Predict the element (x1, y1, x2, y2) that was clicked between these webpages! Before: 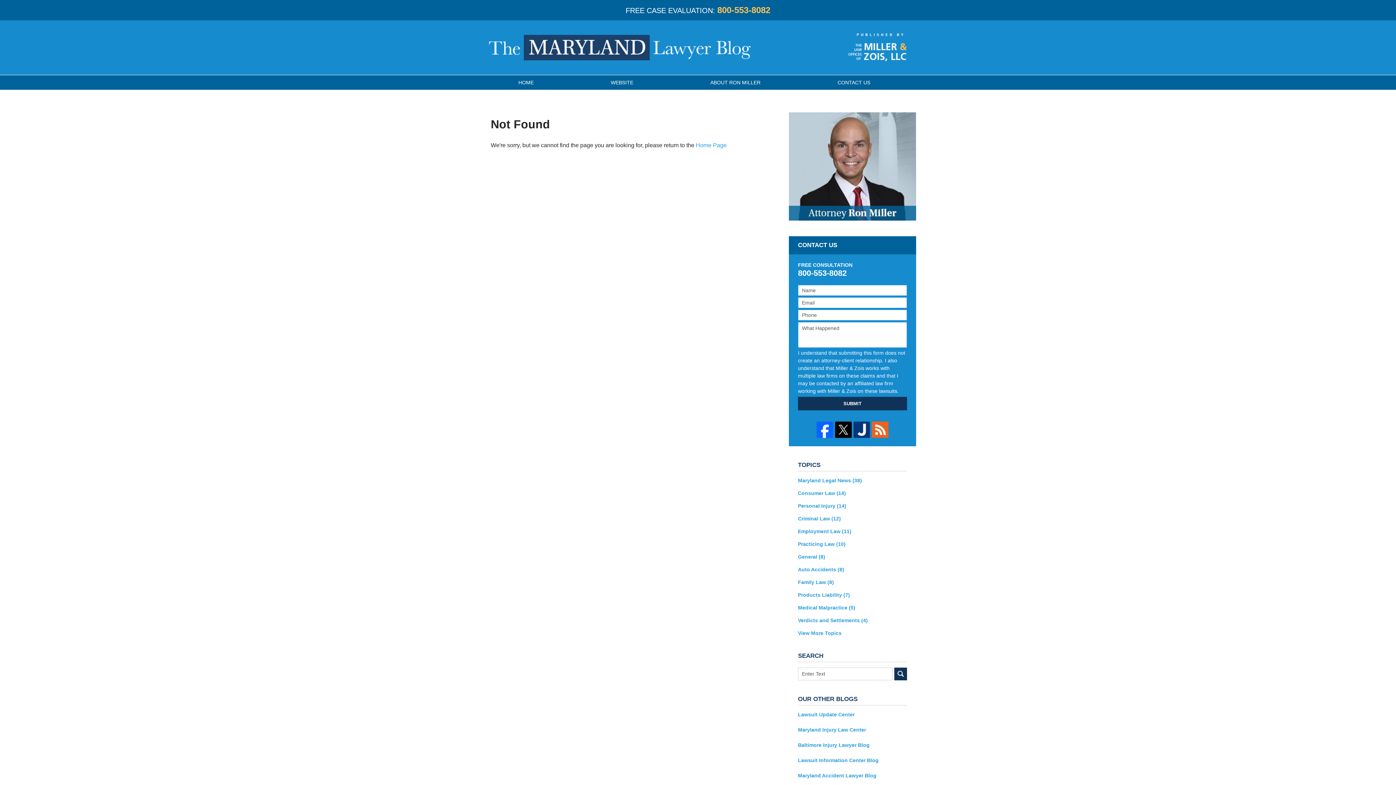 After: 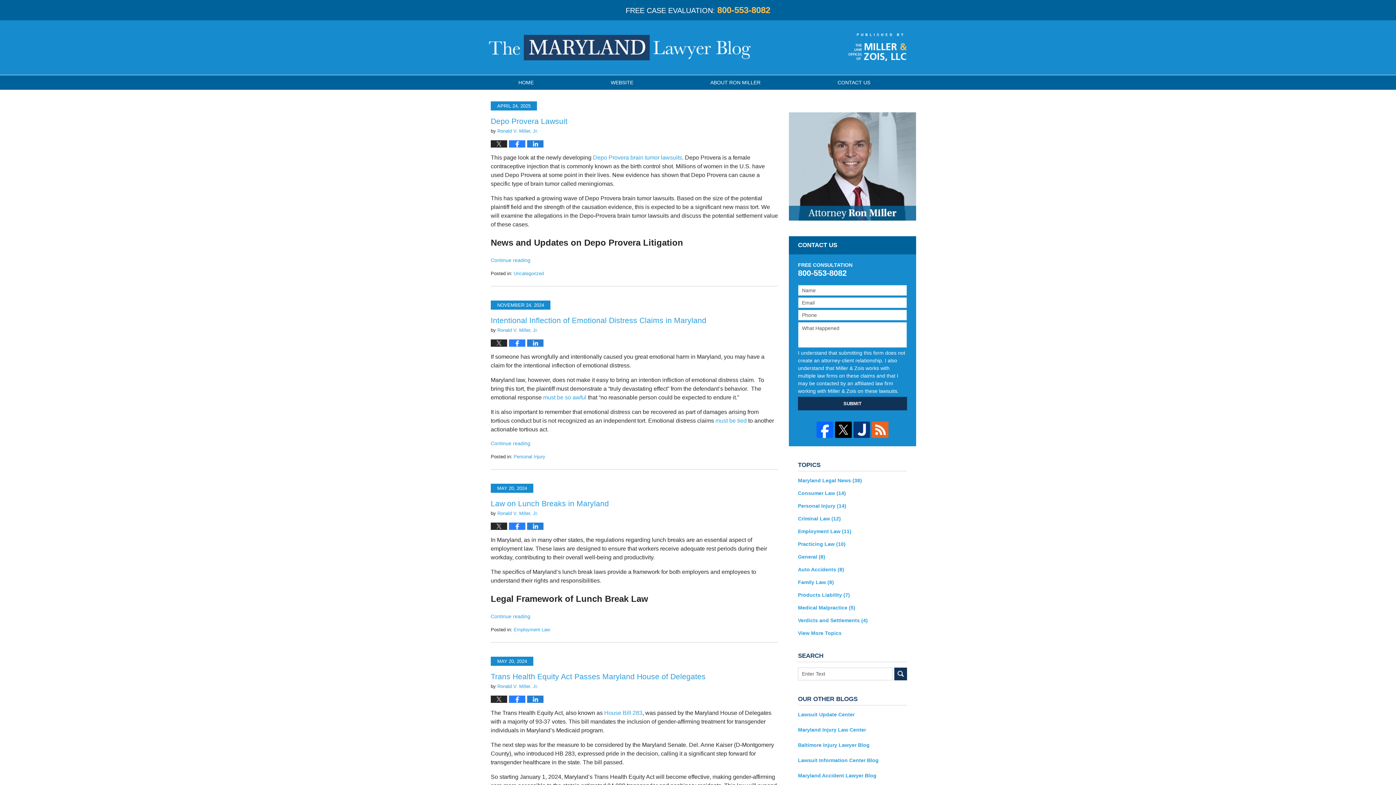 Action: bbox: (480, 75, 572, 89) label: HOME